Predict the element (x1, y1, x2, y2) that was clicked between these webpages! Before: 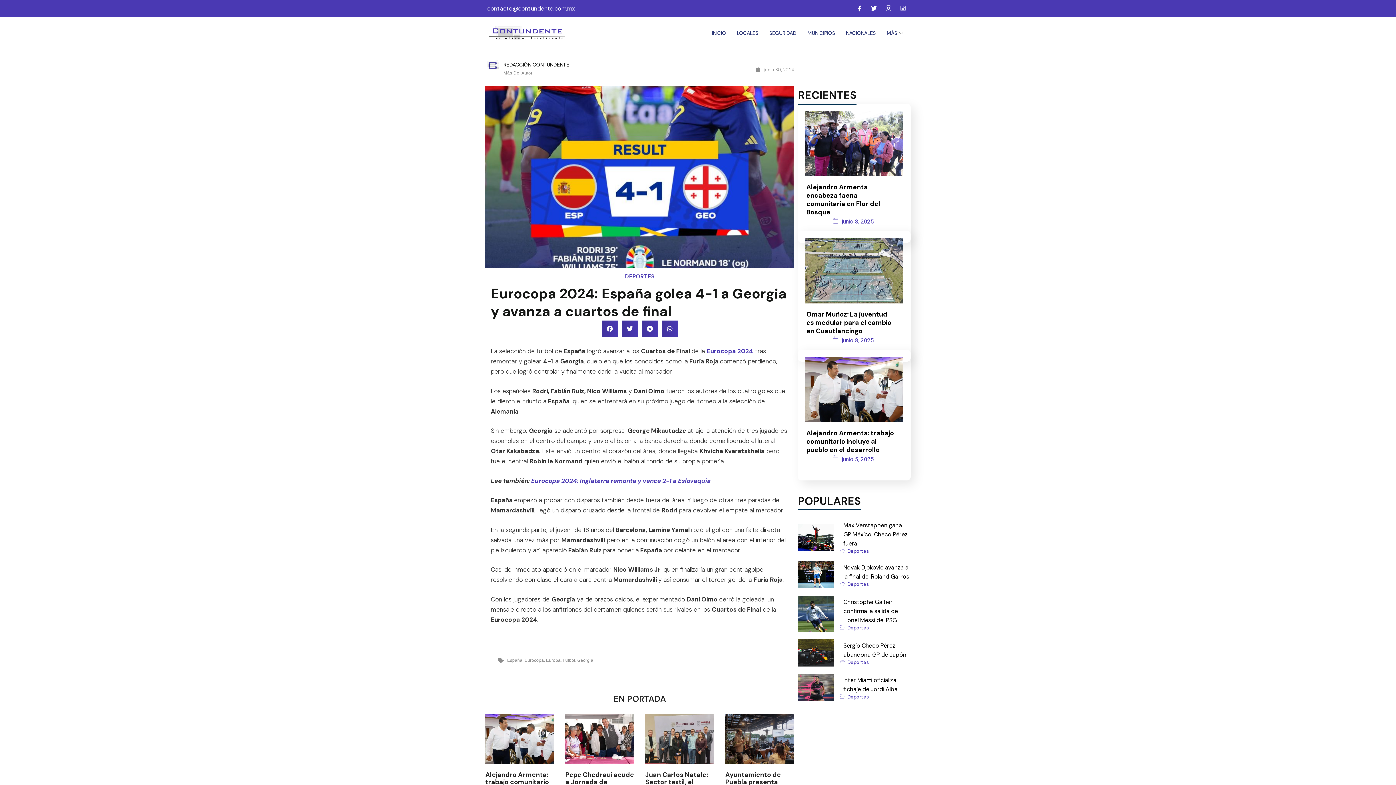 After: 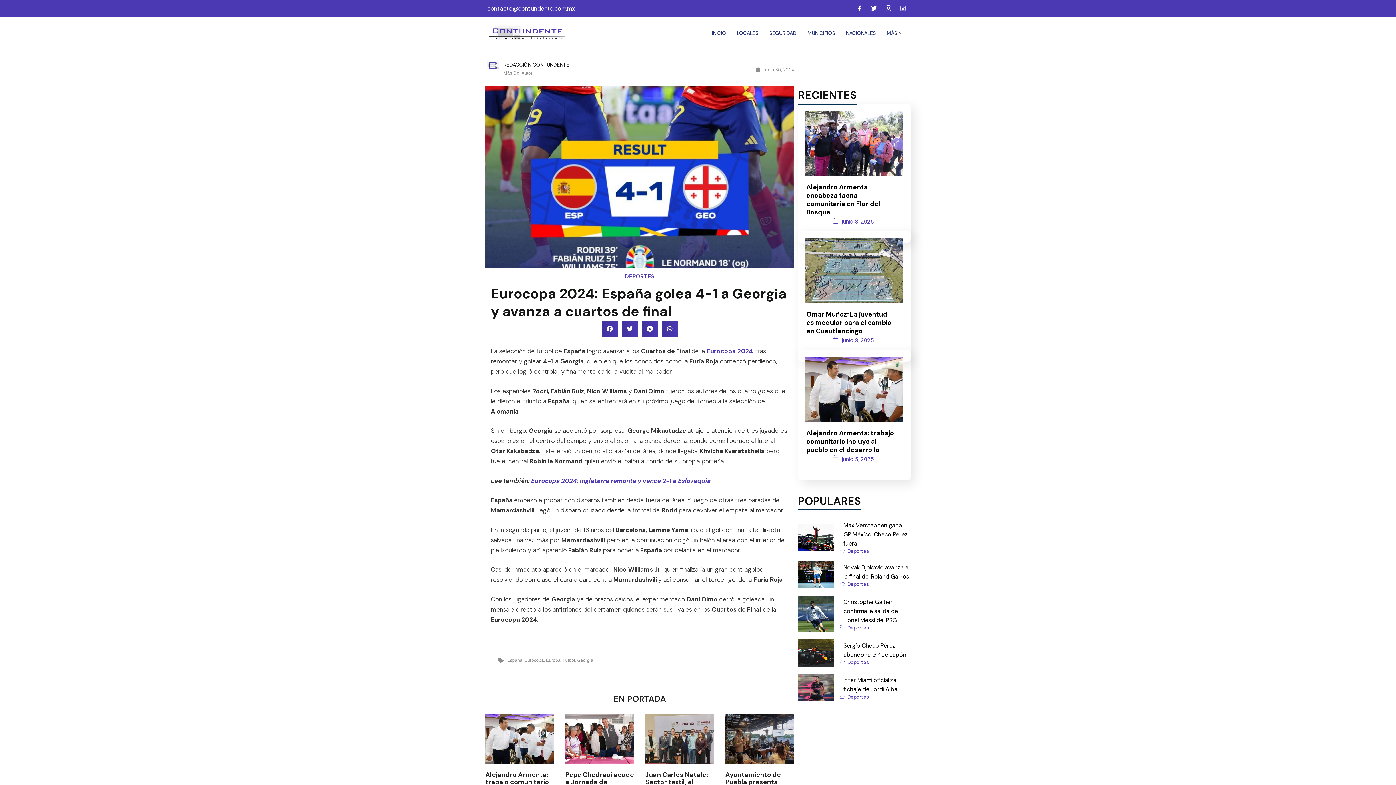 Action: bbox: (601, 320, 618, 337) label: Share on facebook